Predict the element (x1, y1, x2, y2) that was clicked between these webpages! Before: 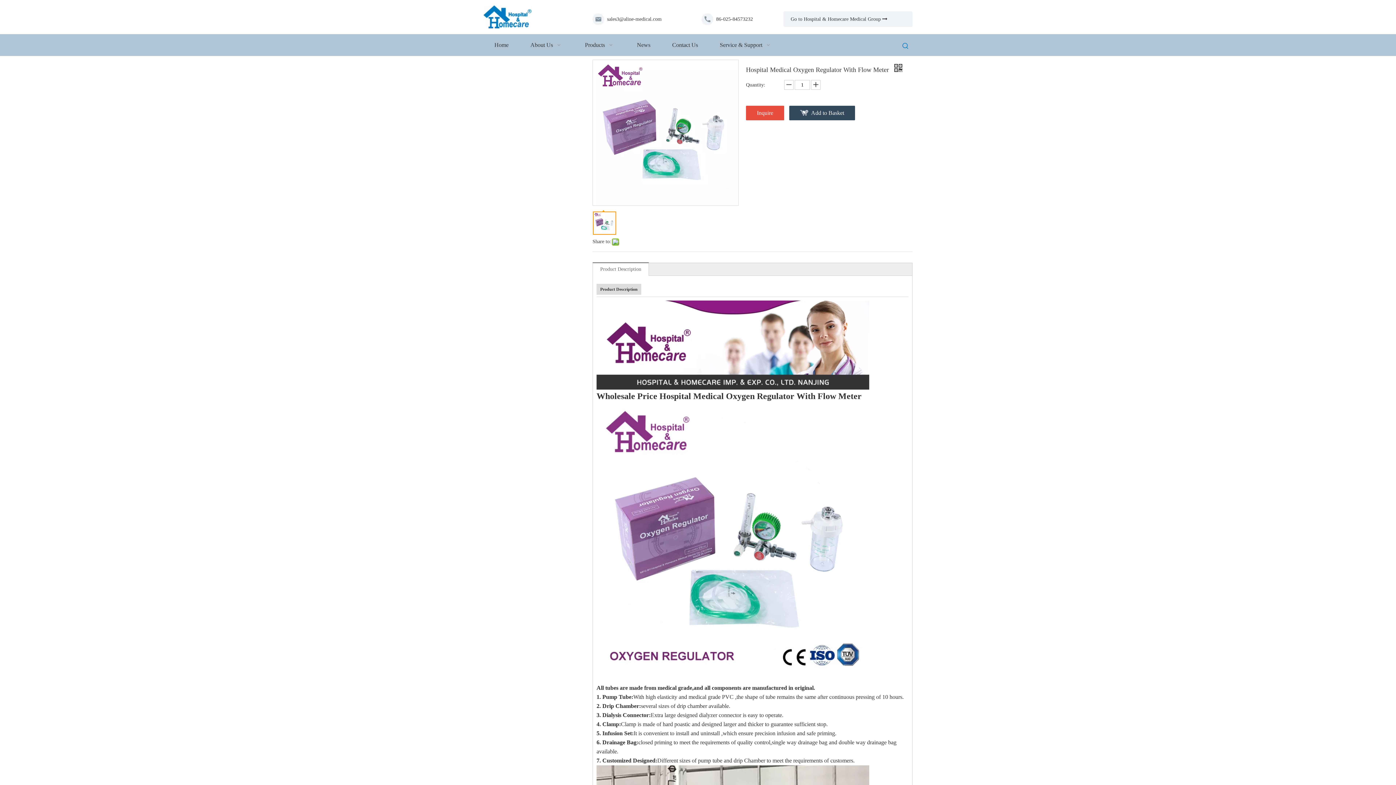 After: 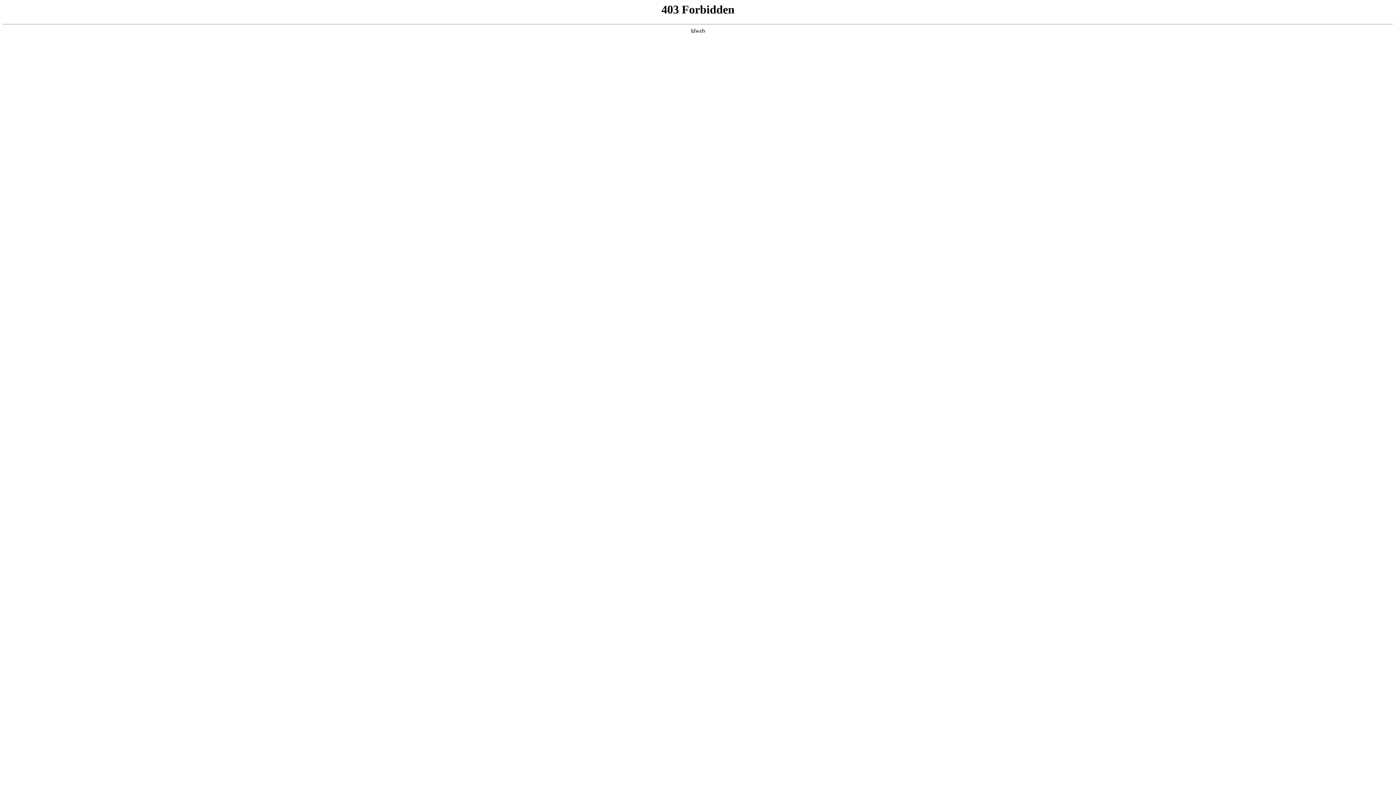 Action: label: Inquire bbox: (746, 105, 784, 120)